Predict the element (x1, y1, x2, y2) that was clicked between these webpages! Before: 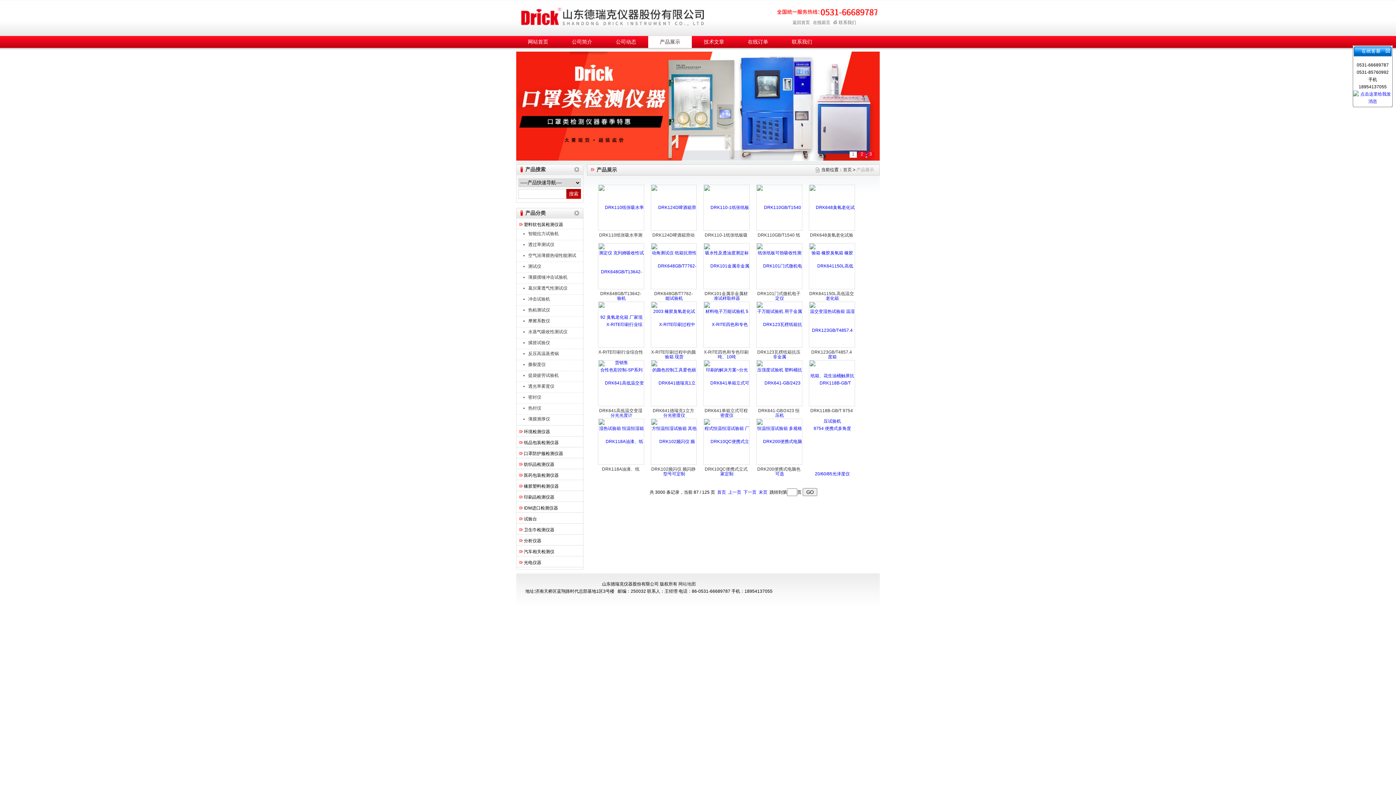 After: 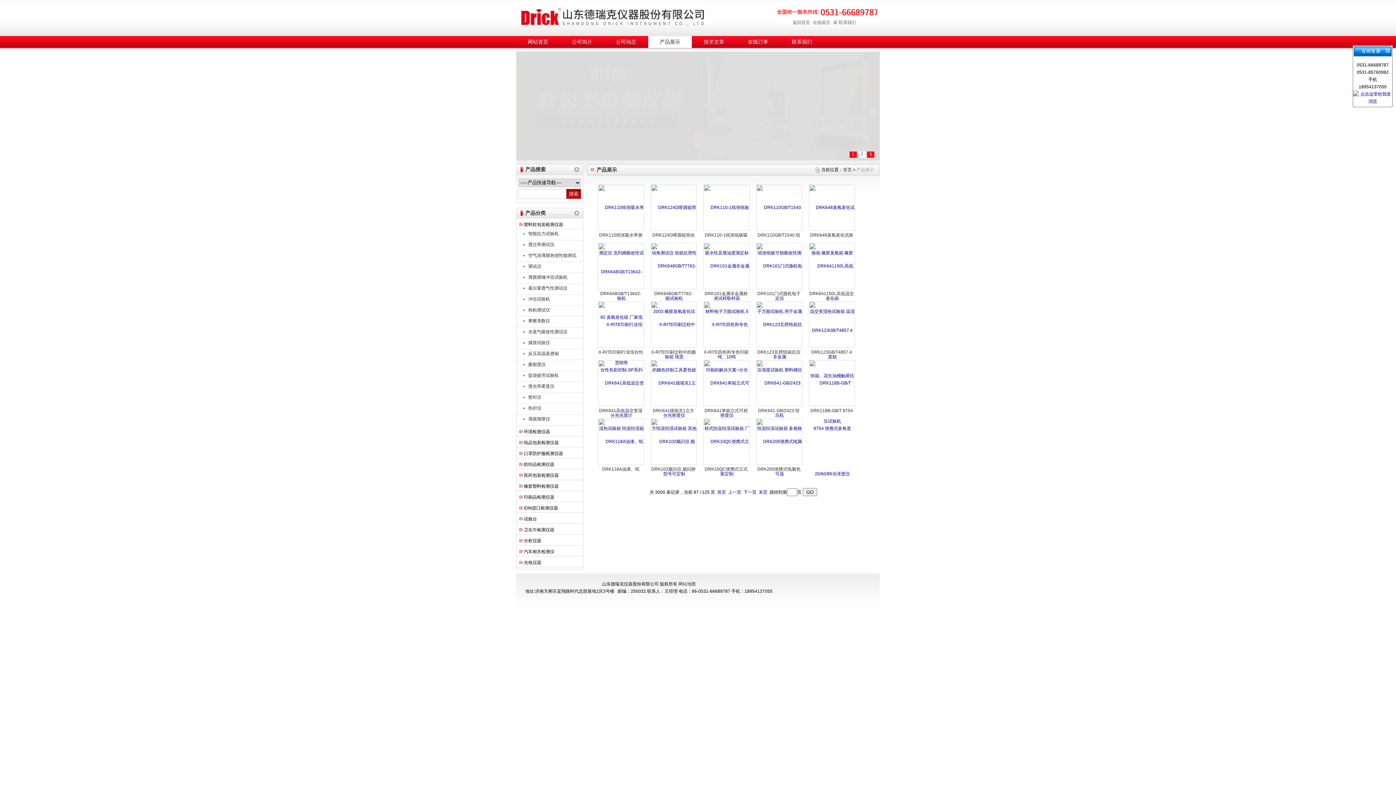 Action: bbox: (1353, 98, 1392, 103)